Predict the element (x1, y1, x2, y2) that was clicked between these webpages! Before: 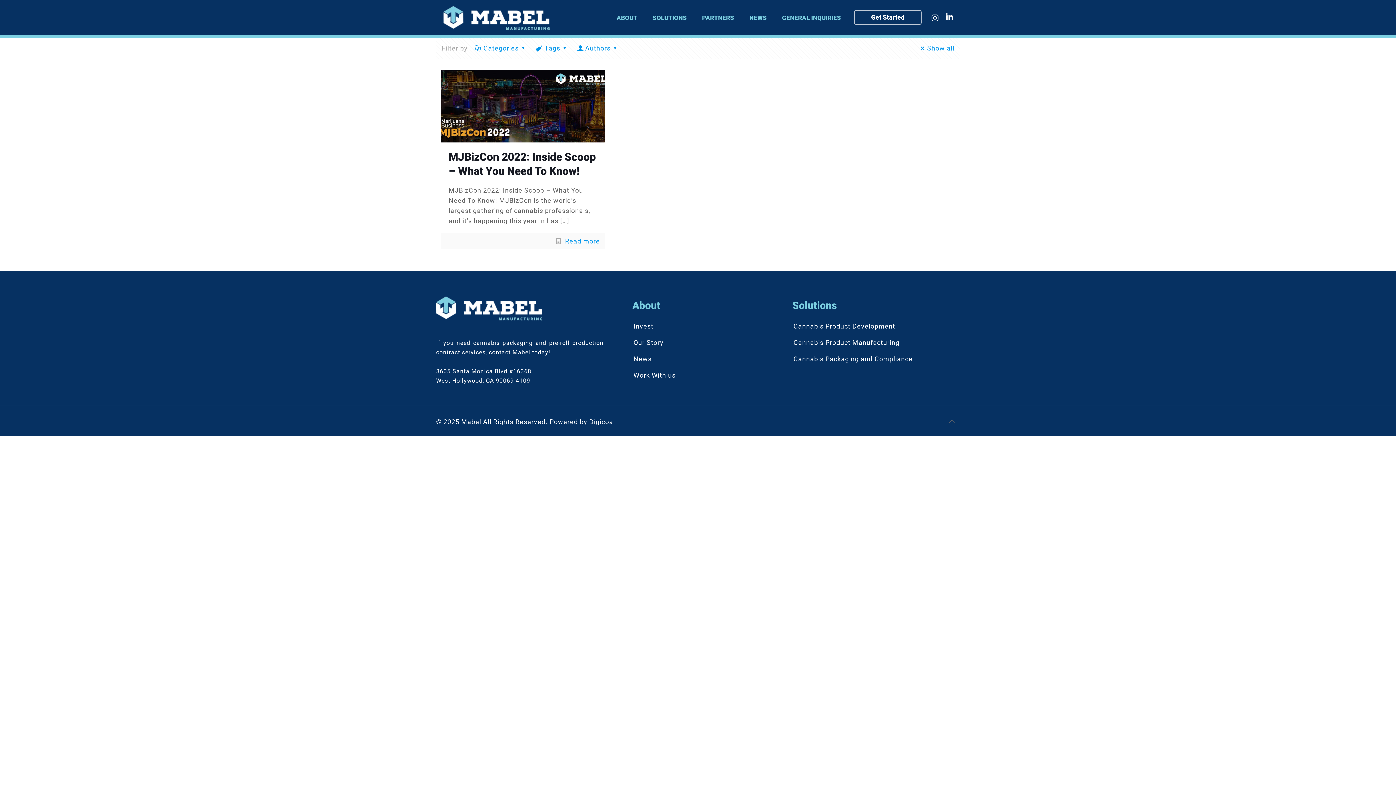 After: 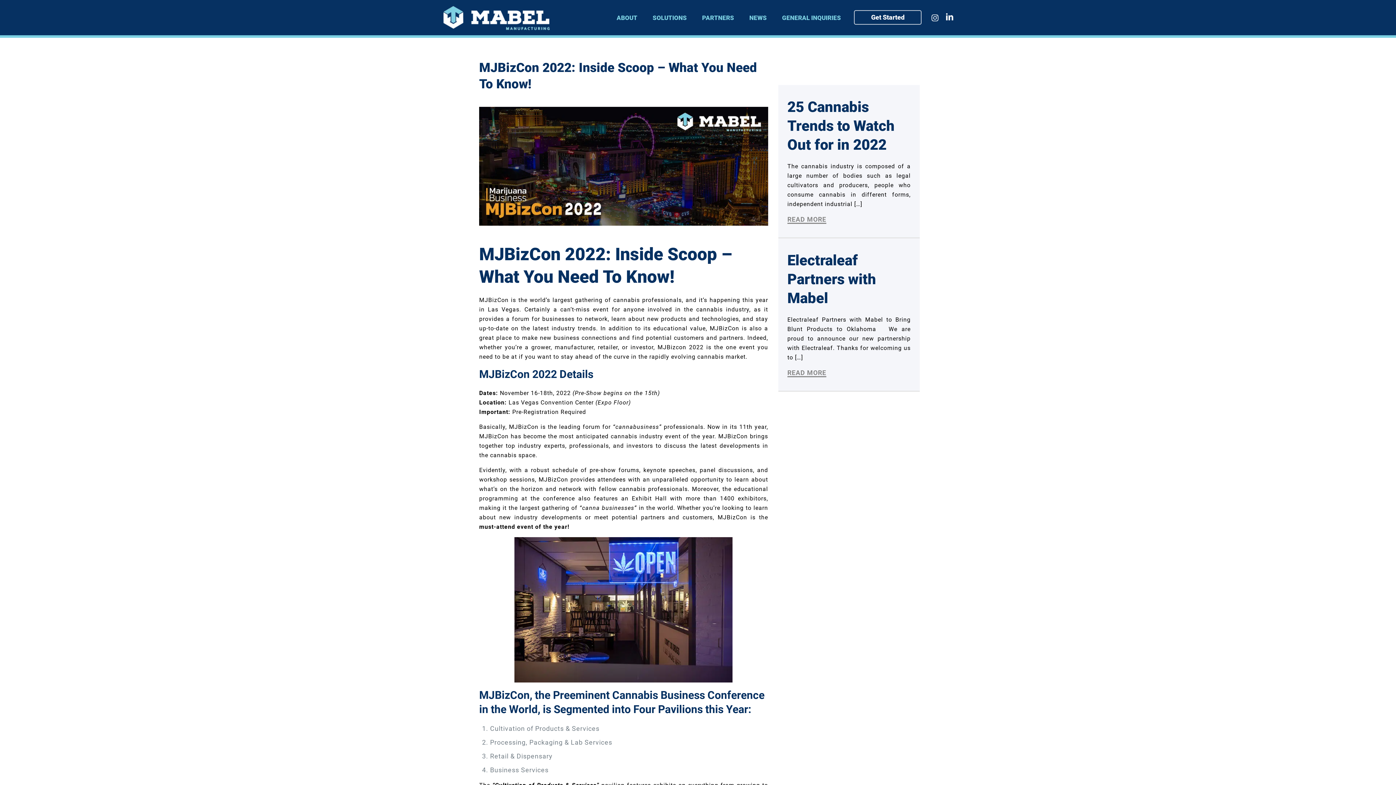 Action: bbox: (565, 237, 600, 245) label: Read more